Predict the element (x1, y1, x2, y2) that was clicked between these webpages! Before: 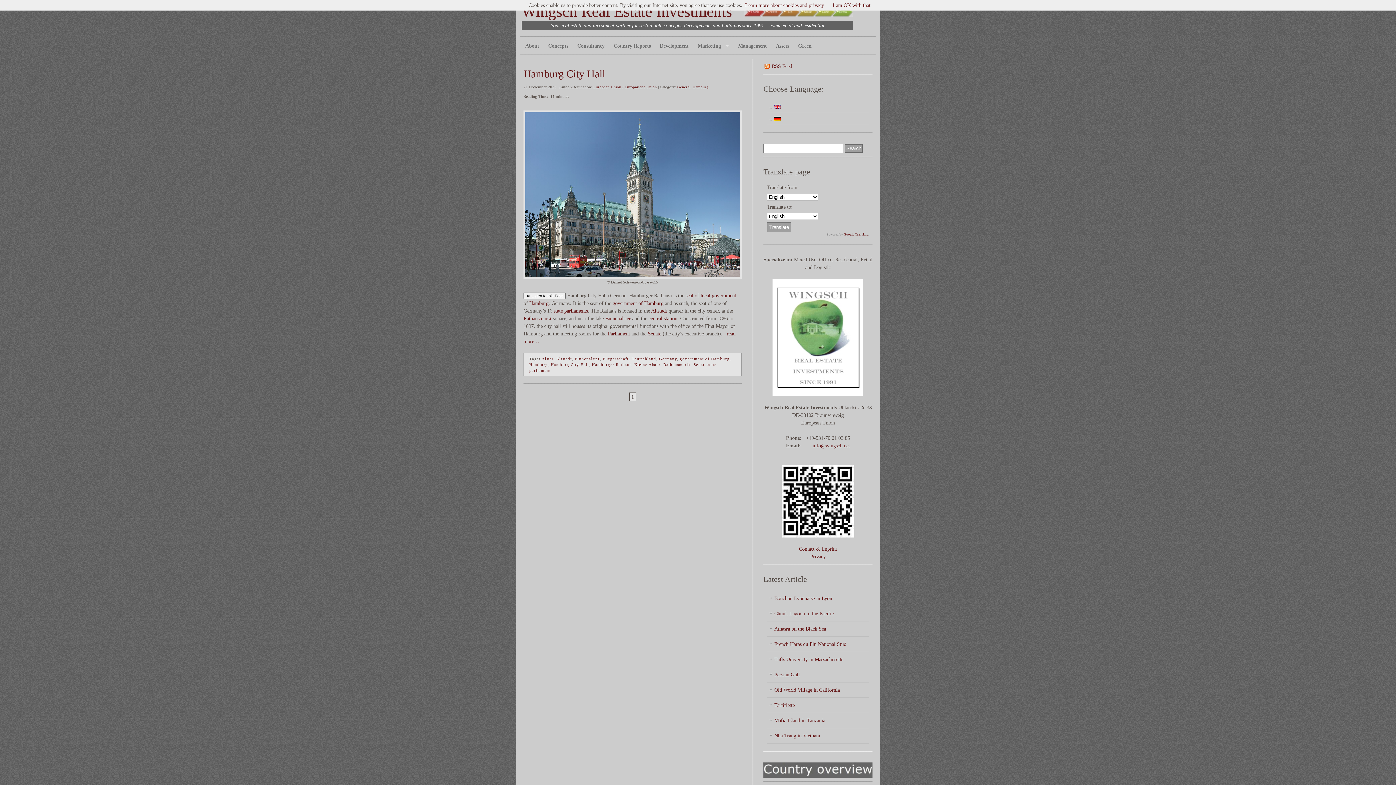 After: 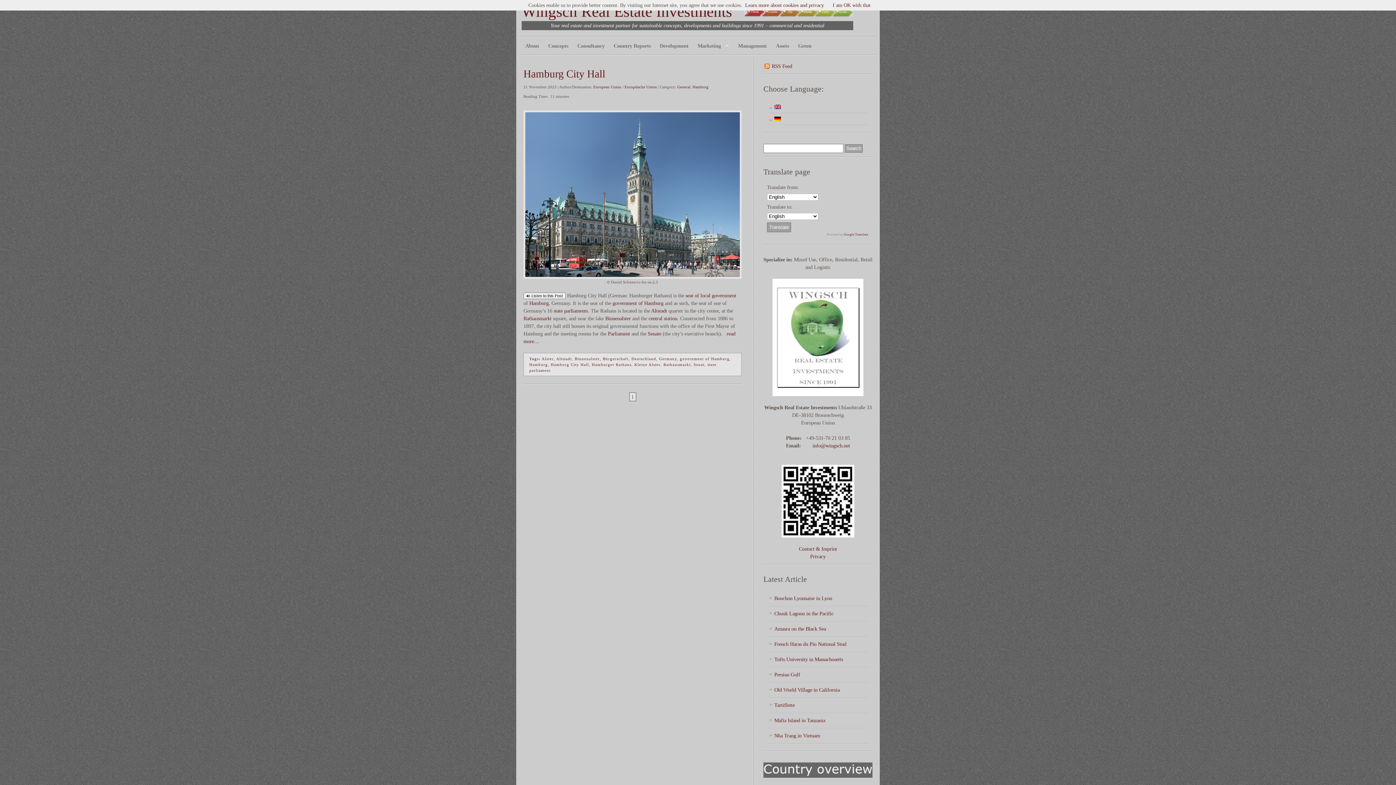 Action: label: government of Hamburg bbox: (680, 356, 729, 361)